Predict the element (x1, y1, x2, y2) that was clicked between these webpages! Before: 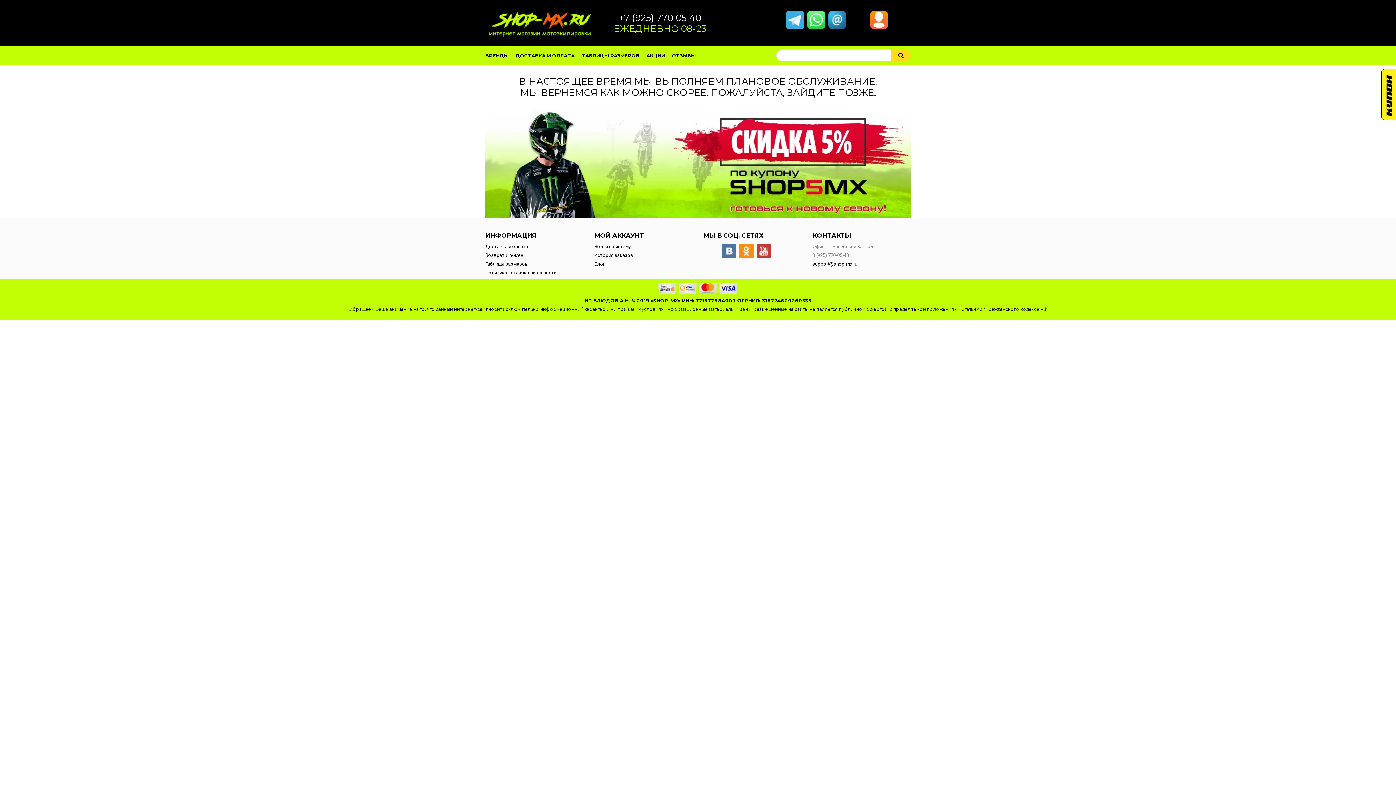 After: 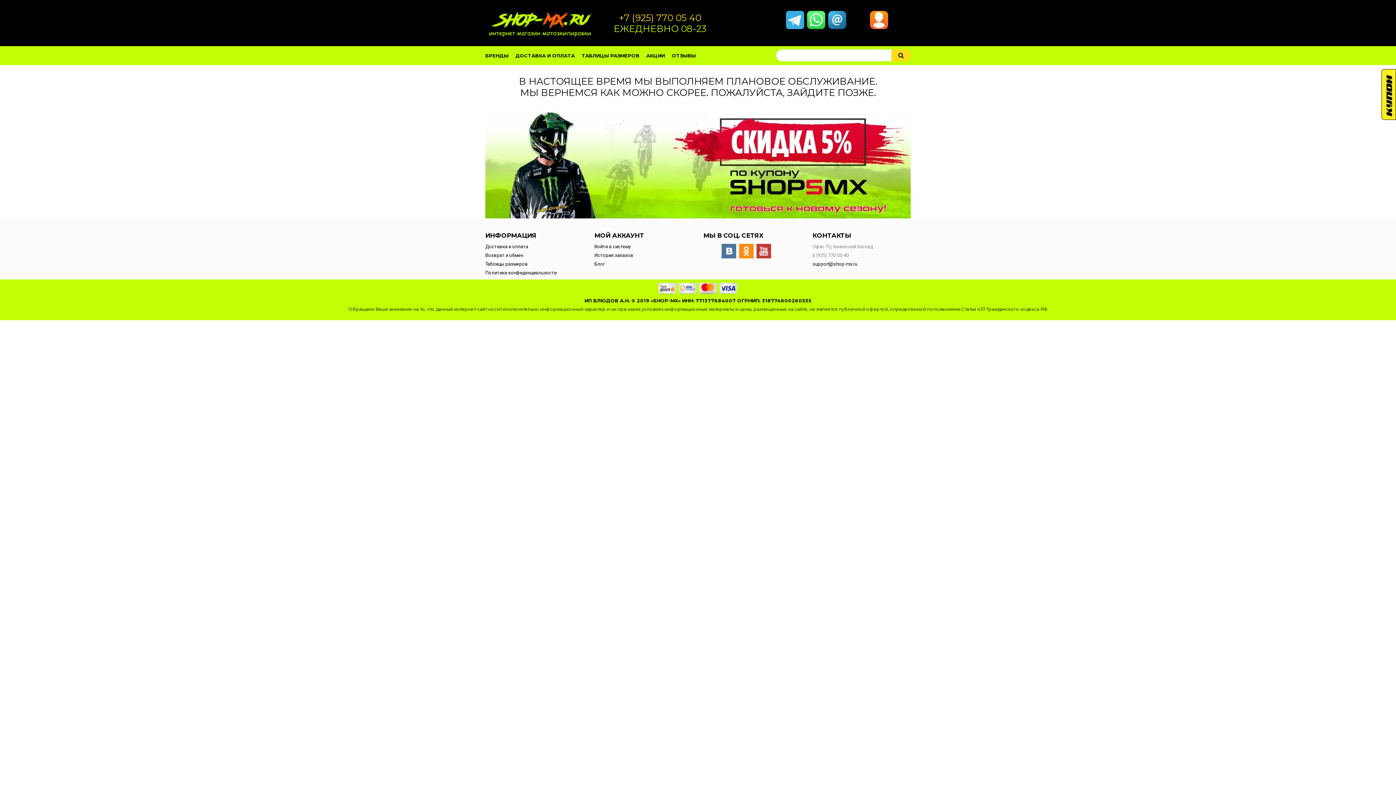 Action: bbox: (619, 12, 701, 23) label: +7 (925) 770 05 40